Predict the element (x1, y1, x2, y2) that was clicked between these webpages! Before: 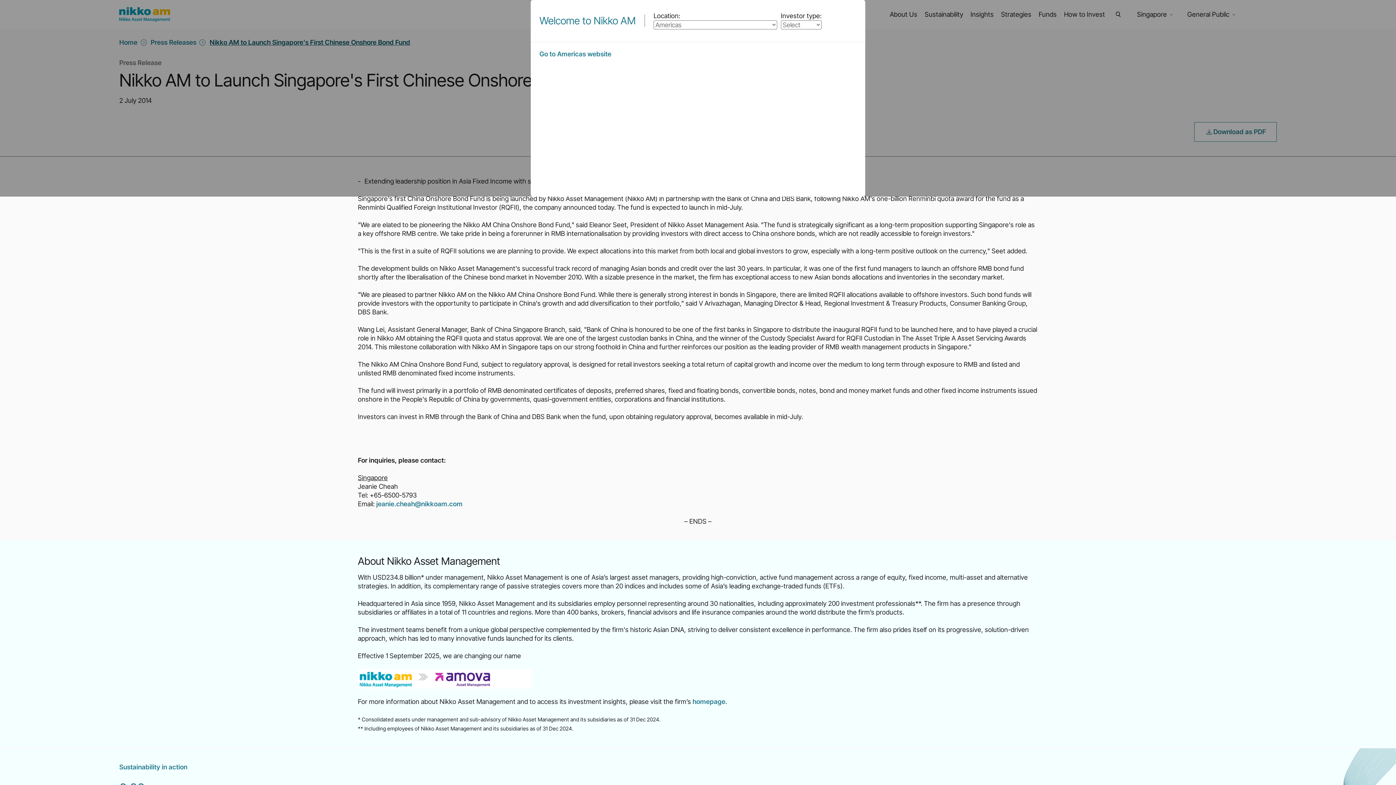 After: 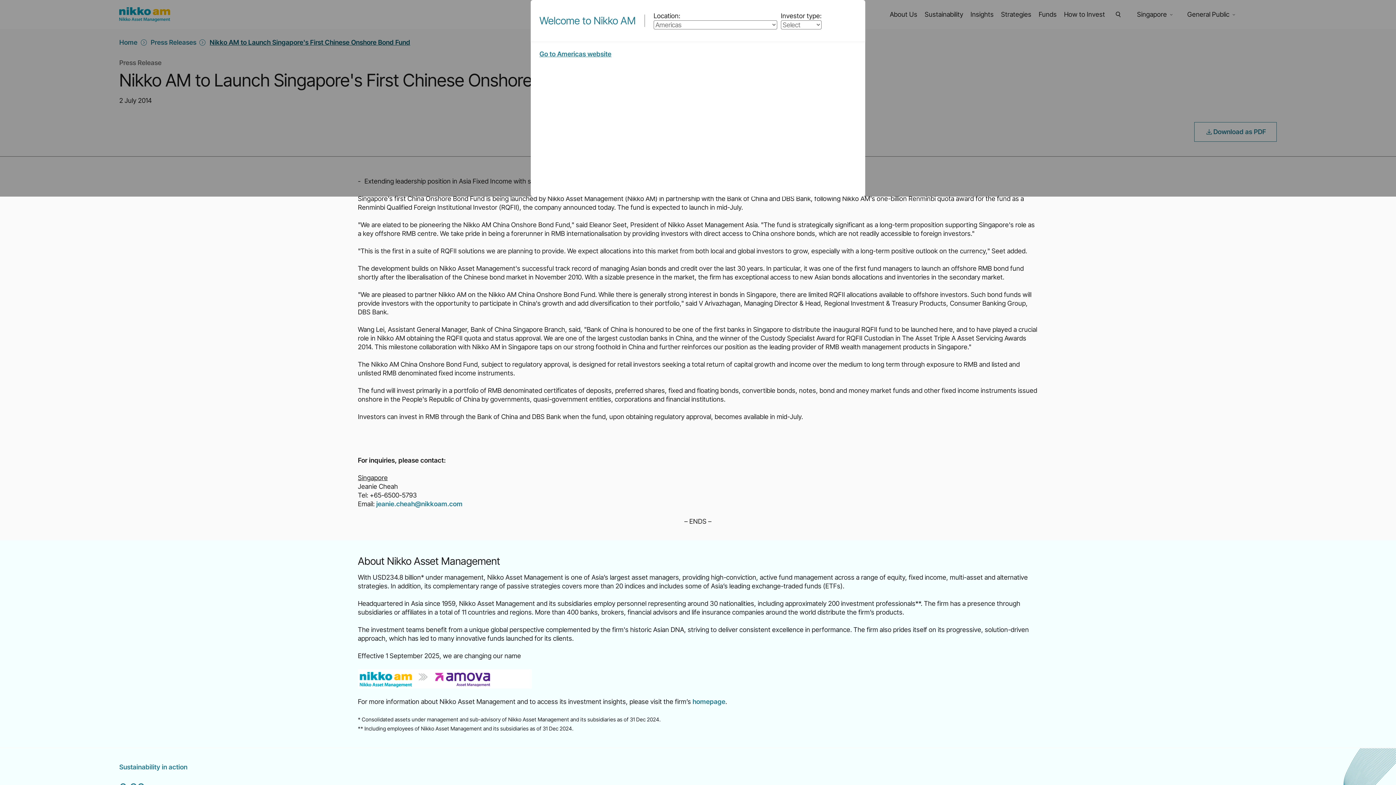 Action: bbox: (539, 50, 611, 57) label: Go to Americas website